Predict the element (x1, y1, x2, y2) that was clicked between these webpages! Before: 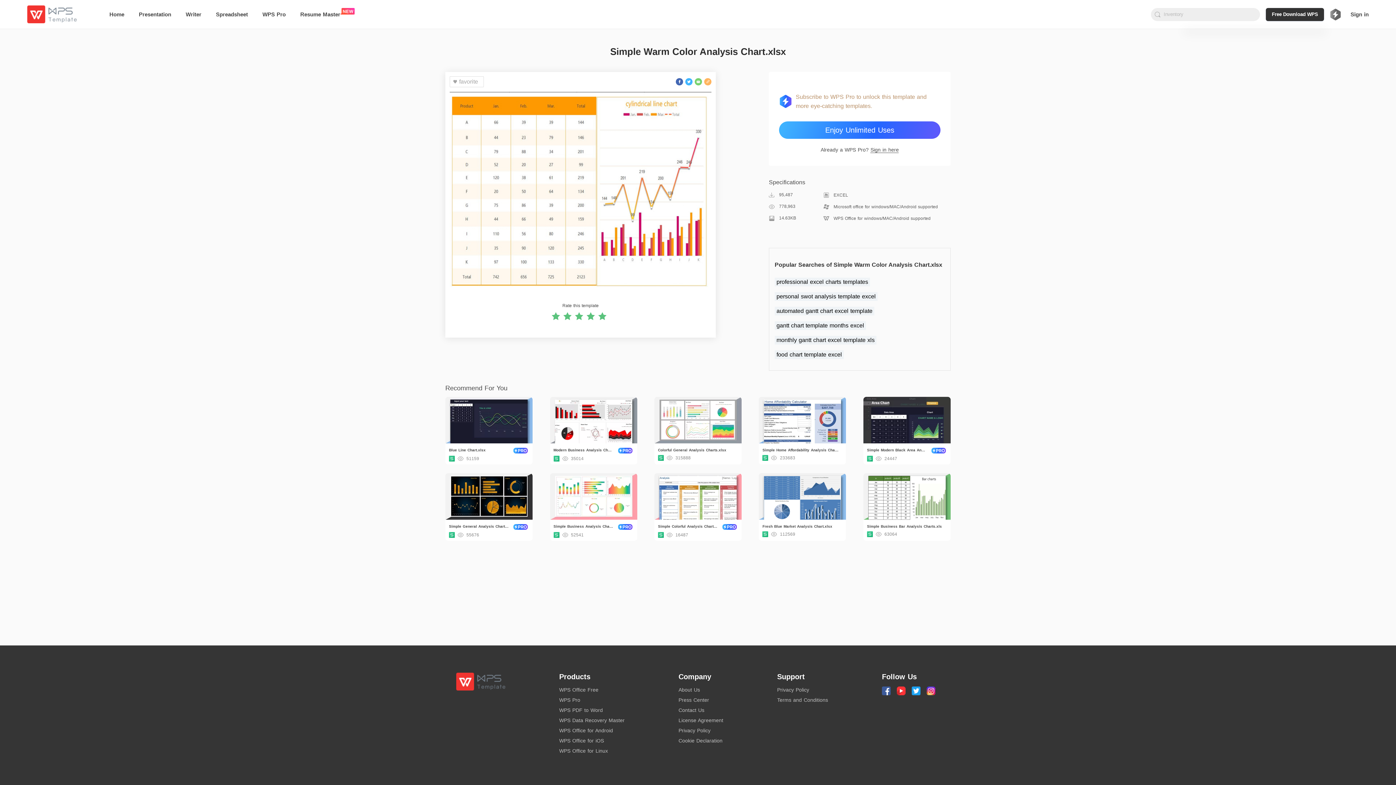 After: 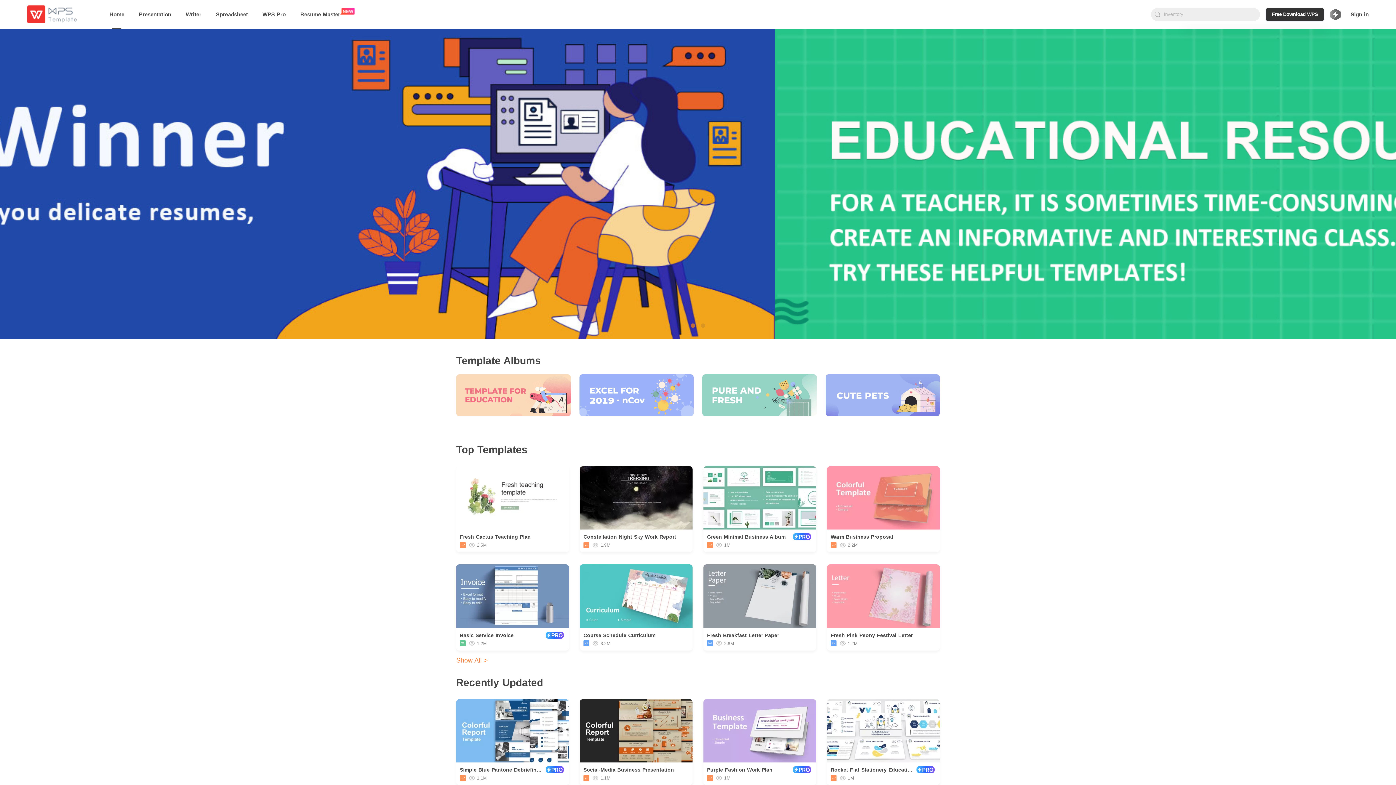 Action: bbox: (27, 5, 76, 23)